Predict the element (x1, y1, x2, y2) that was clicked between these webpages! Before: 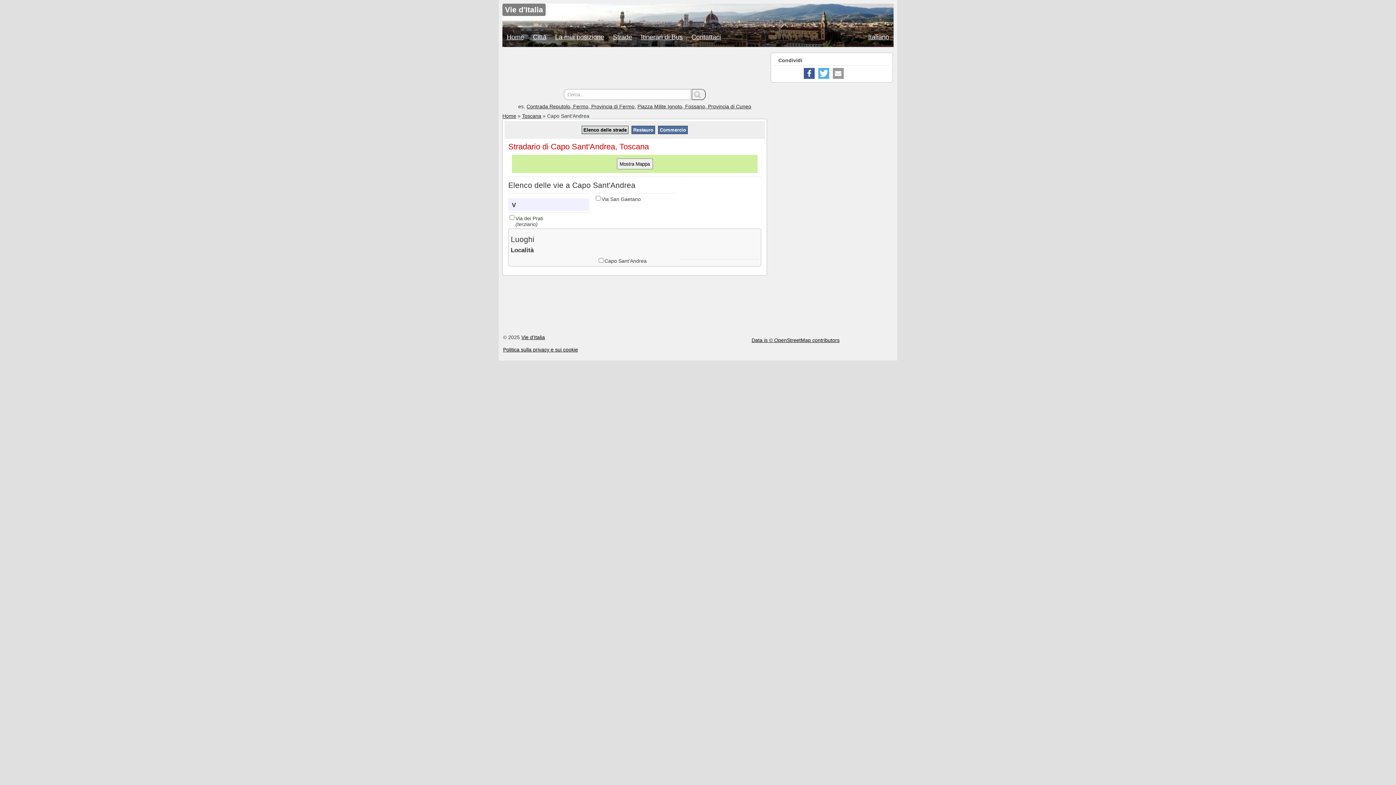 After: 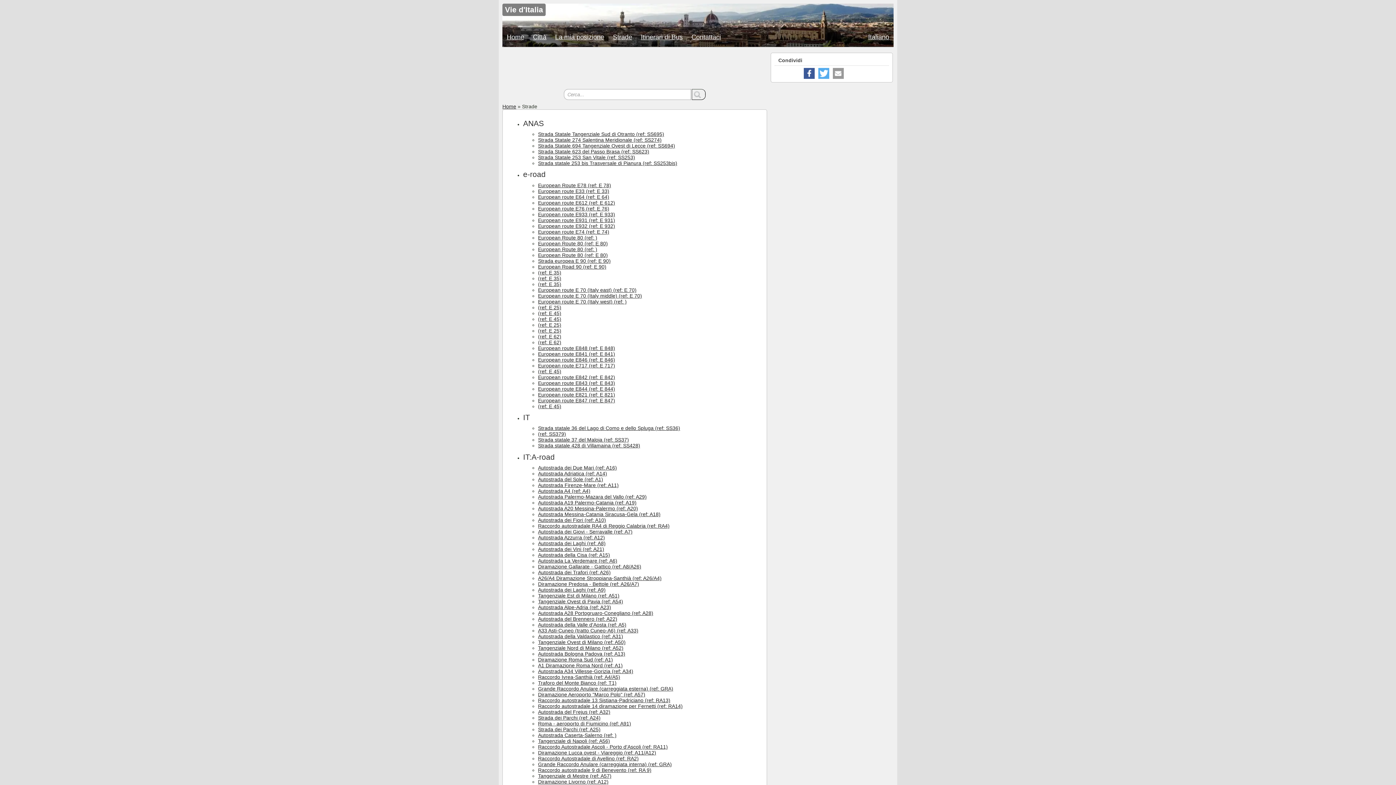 Action: bbox: (608, 27, 636, 46) label: Strade